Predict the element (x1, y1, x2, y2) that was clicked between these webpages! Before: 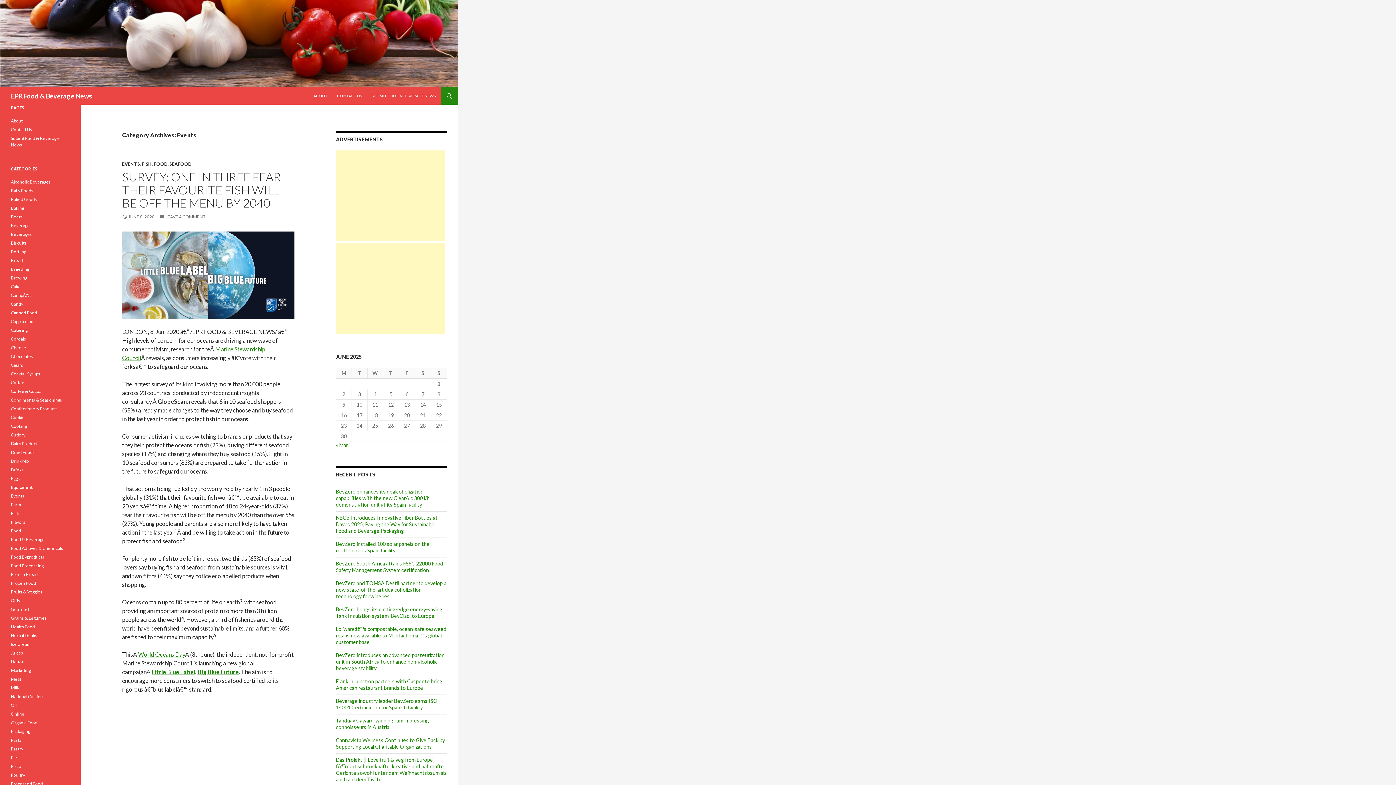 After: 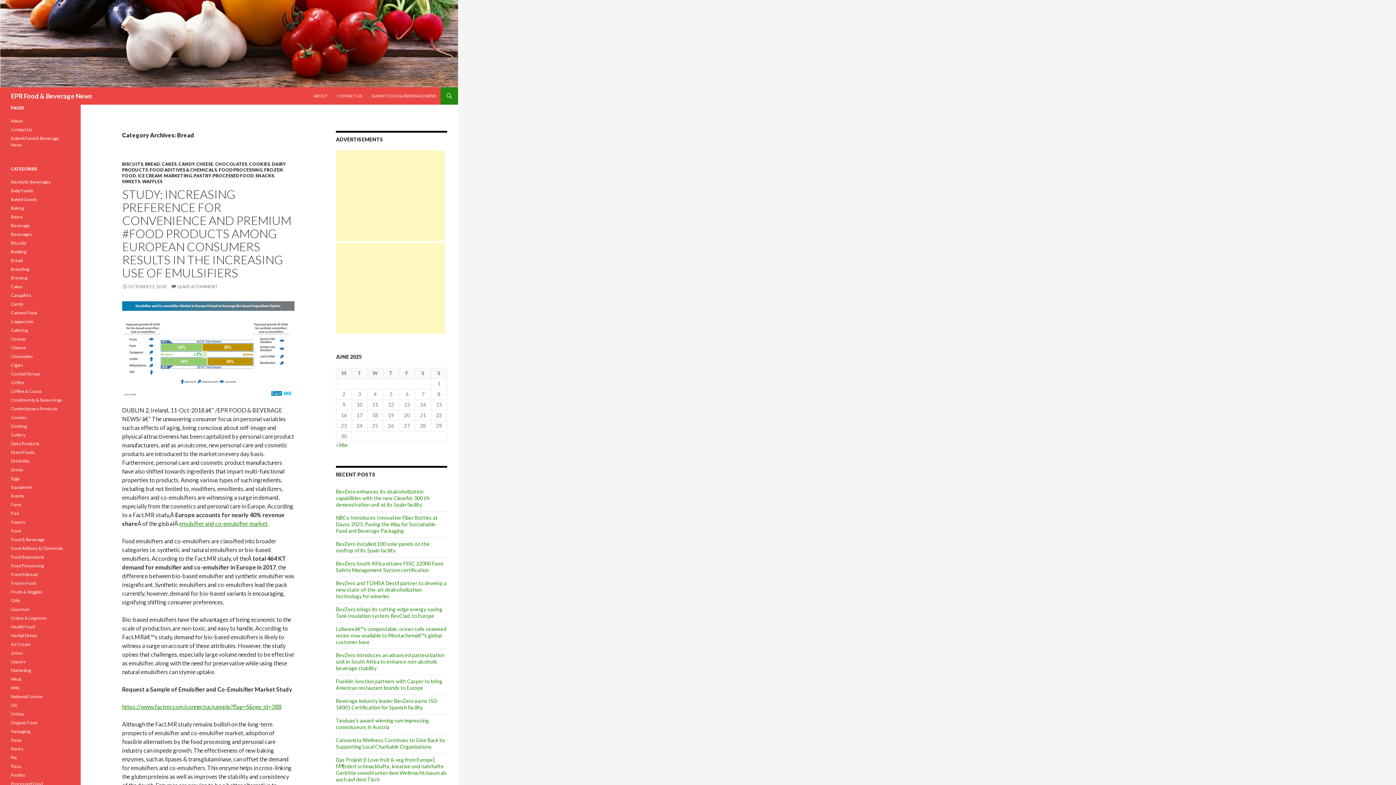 Action: label: Bread bbox: (10, 257, 22, 263)